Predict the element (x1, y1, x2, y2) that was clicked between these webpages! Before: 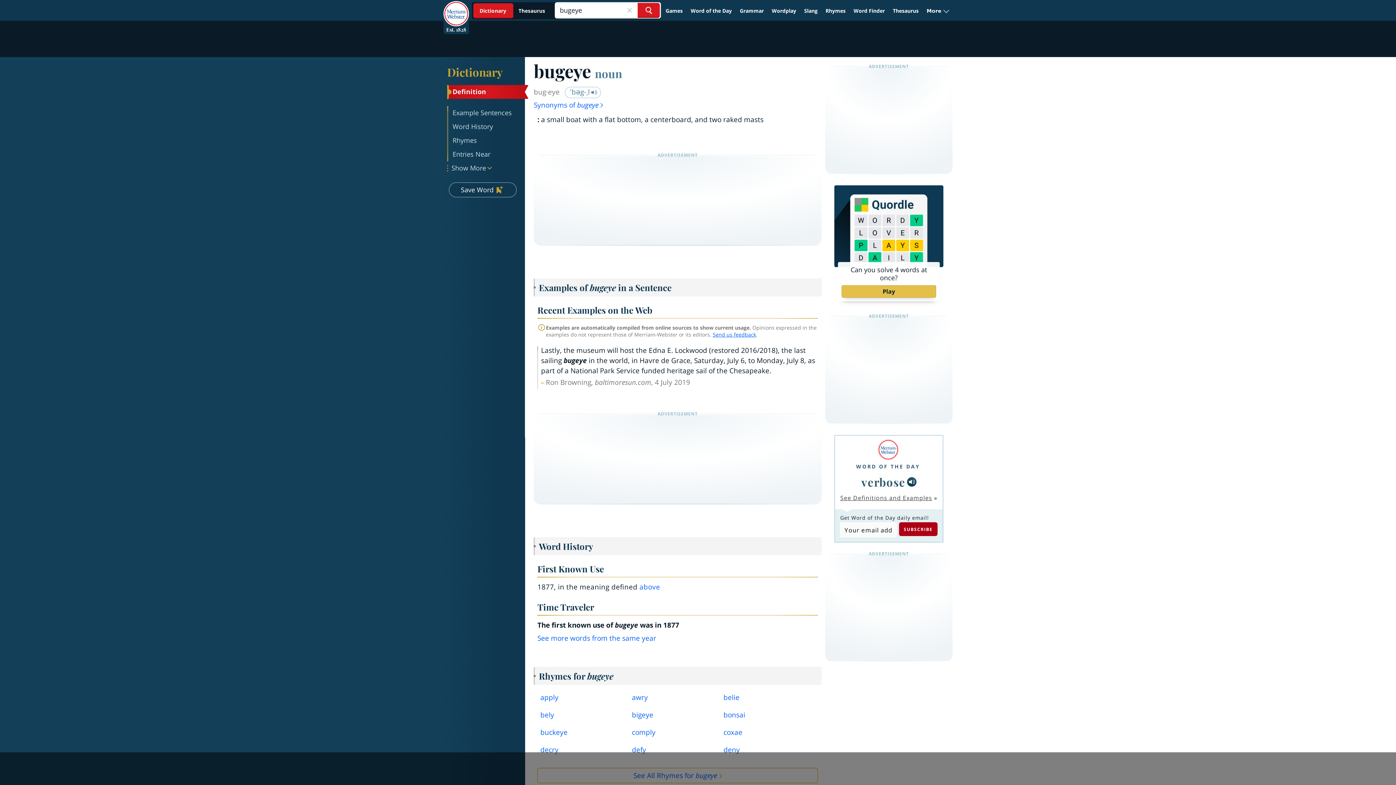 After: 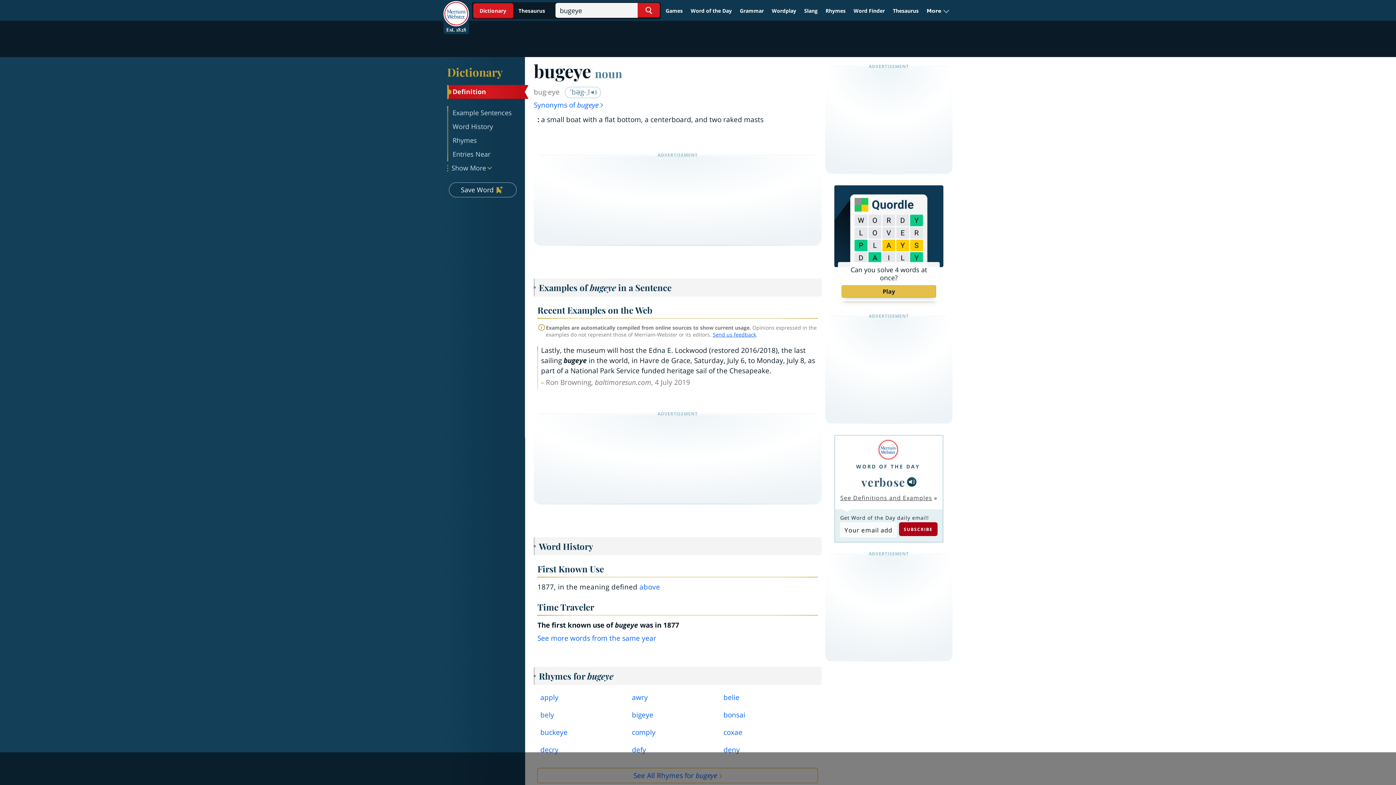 Action: label: Send us feedback bbox: (712, 331, 756, 338)